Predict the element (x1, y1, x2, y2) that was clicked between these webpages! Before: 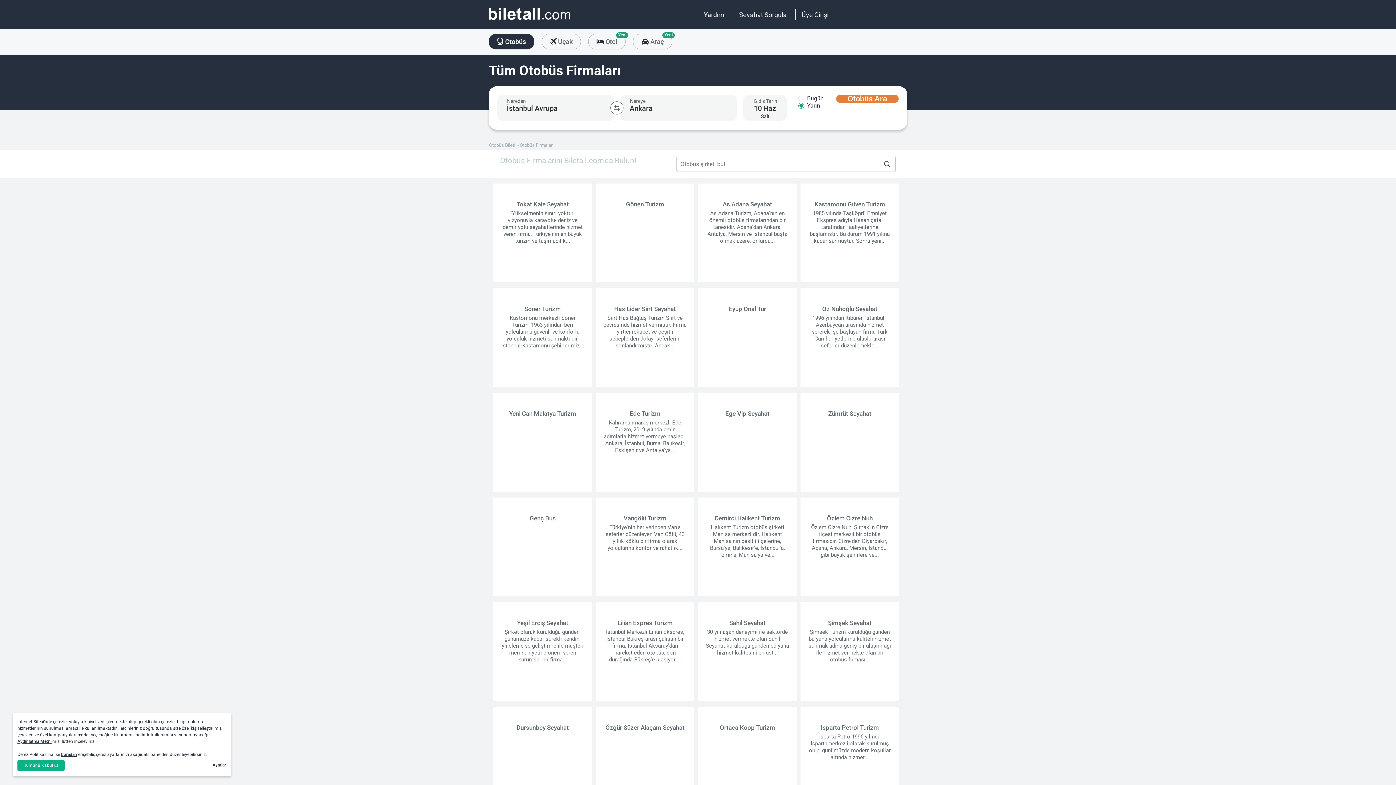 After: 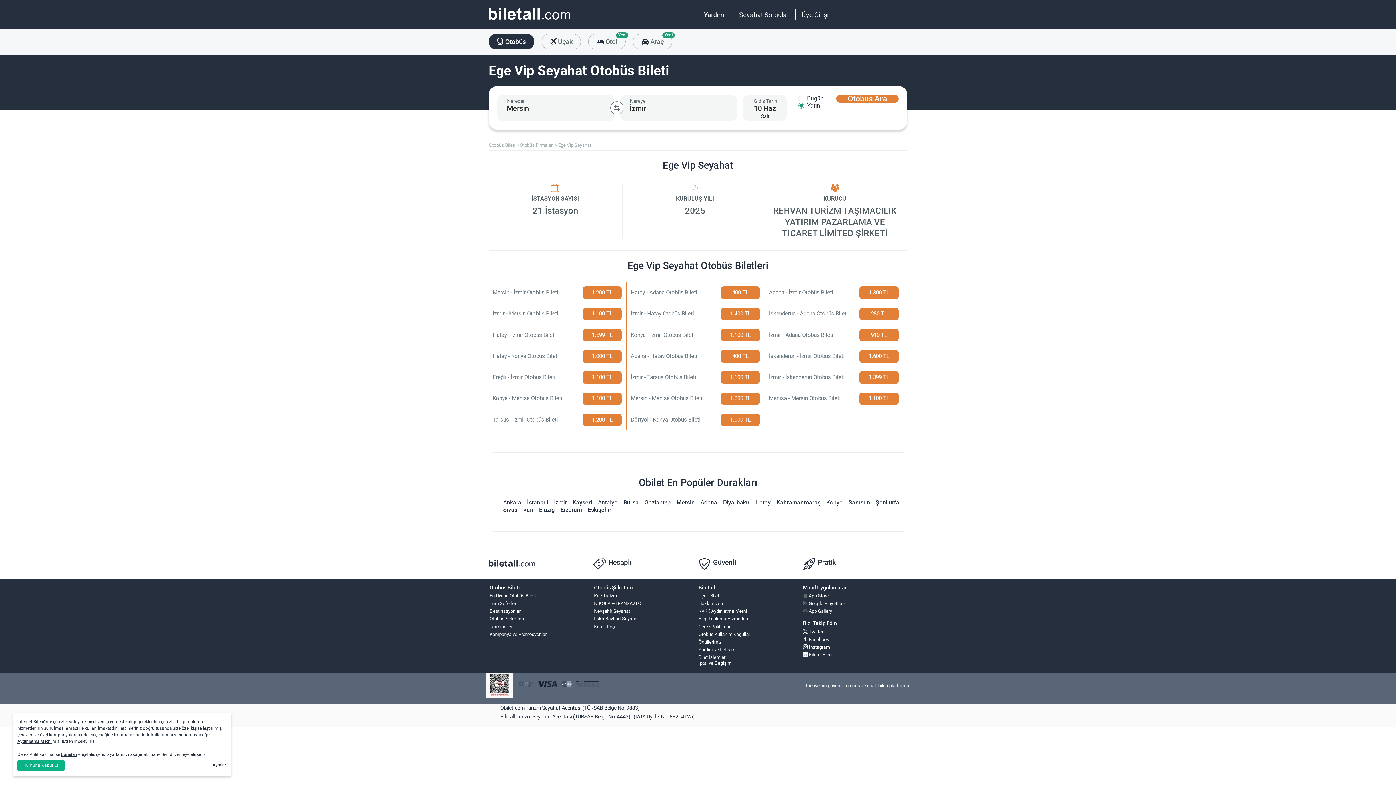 Action: label: Ege Vip Seyahat bbox: (698, 397, 797, 422)